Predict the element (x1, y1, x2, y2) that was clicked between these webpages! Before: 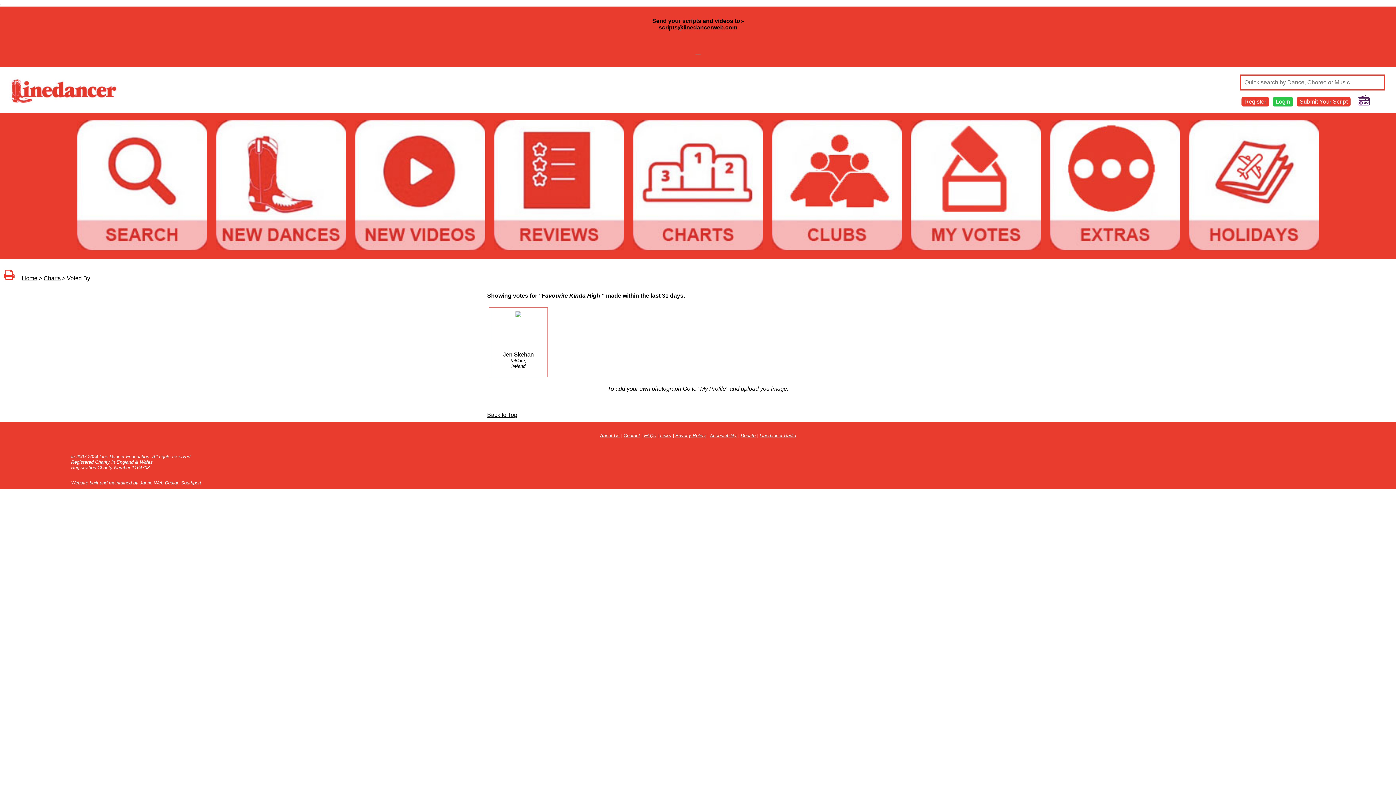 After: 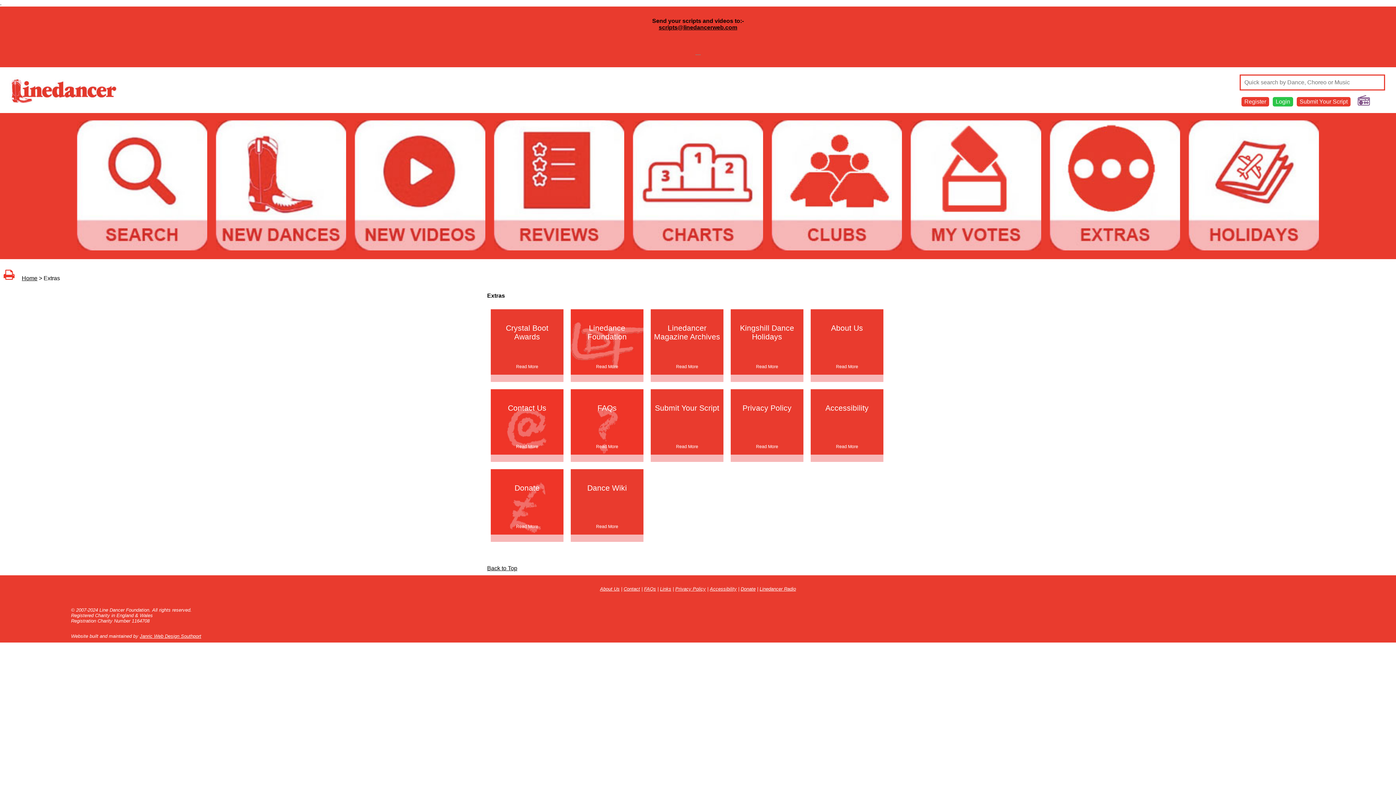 Action: bbox: (1046, 249, 1183, 255)